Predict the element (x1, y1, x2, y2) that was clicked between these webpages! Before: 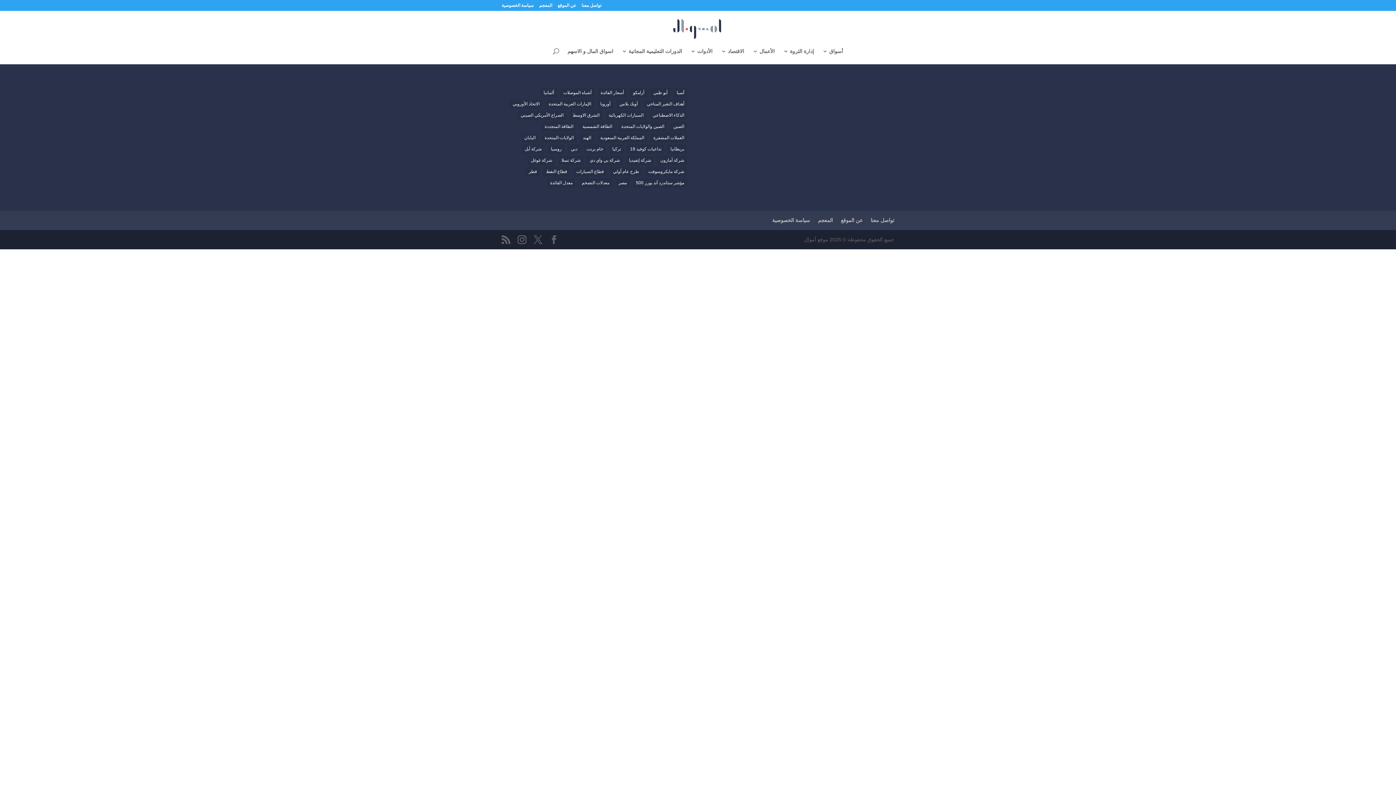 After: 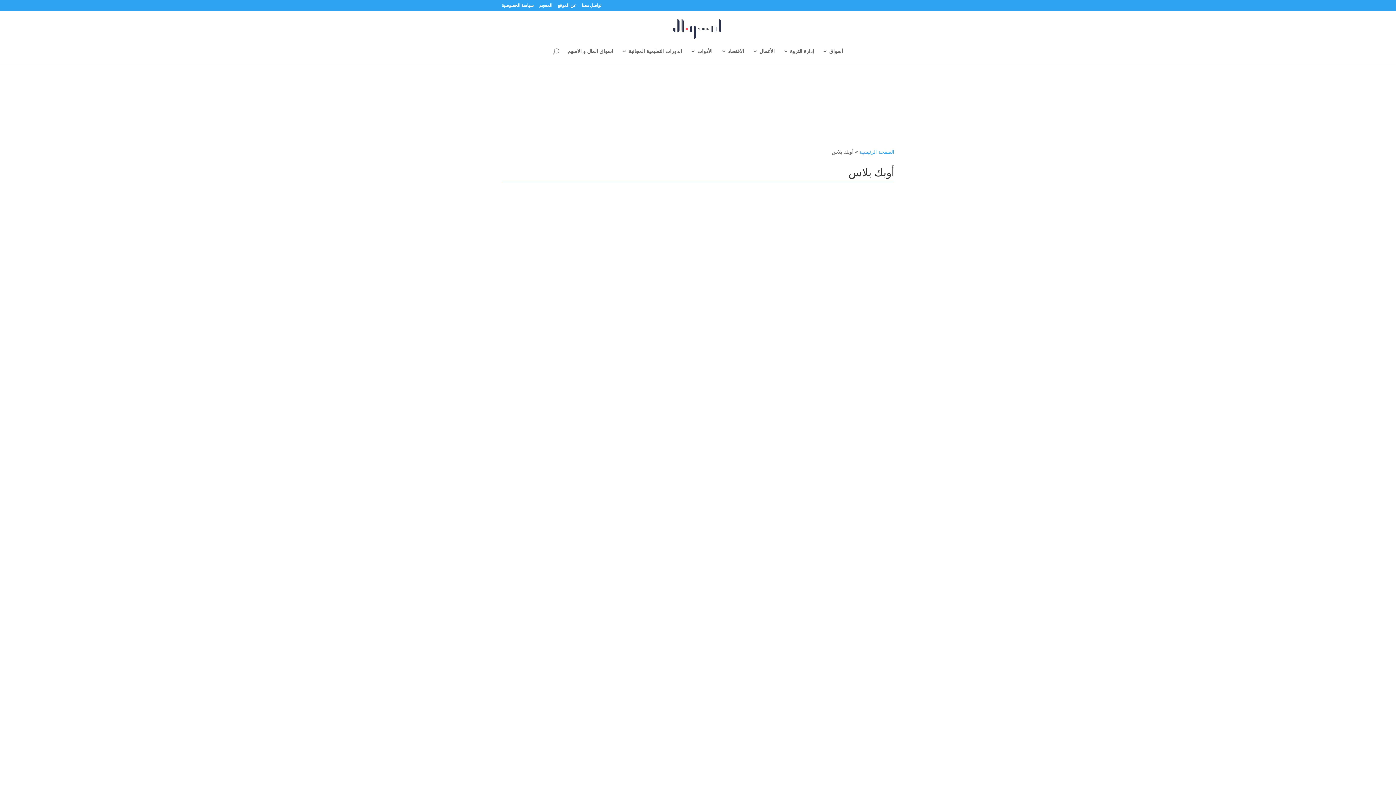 Action: label: أوبك بلاس (140 عنصر) bbox: (616, 99, 640, 109)